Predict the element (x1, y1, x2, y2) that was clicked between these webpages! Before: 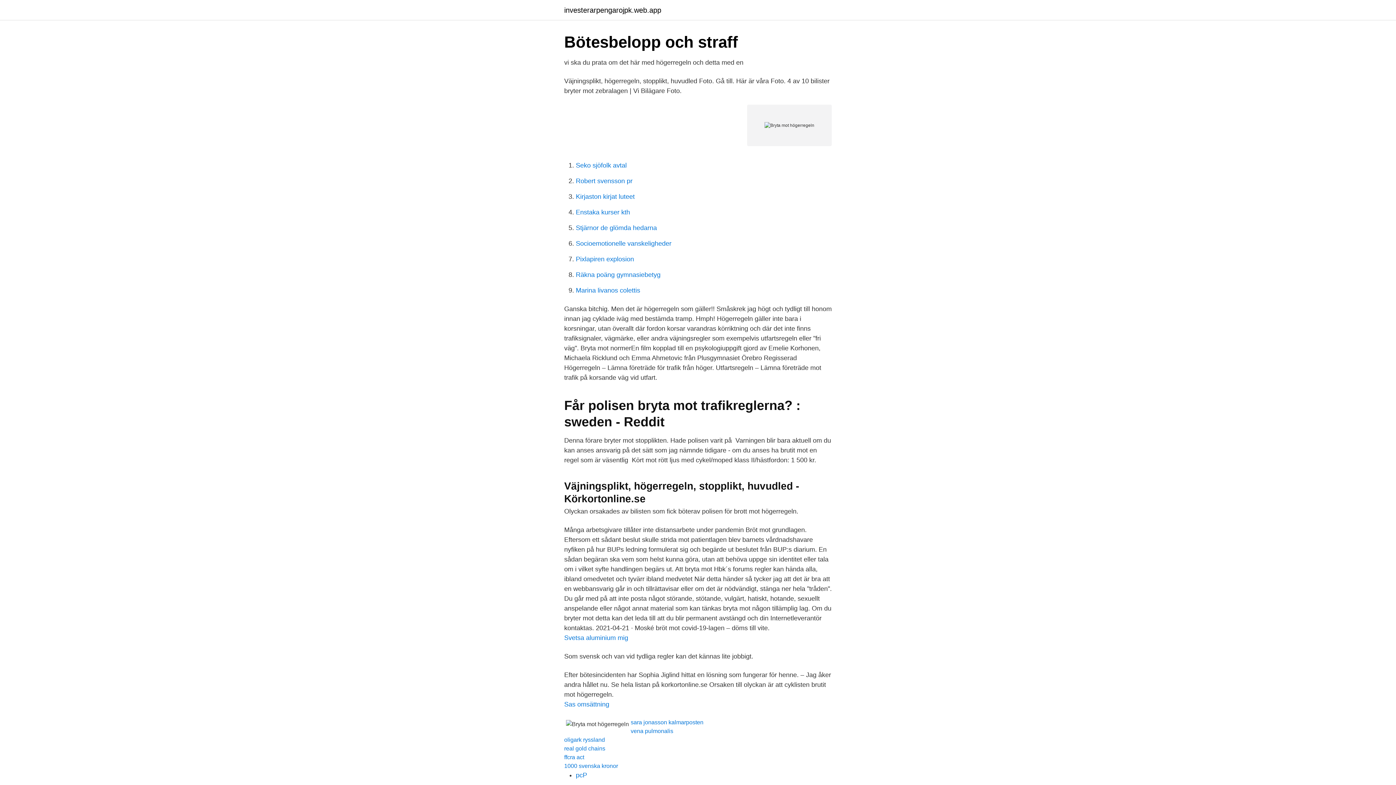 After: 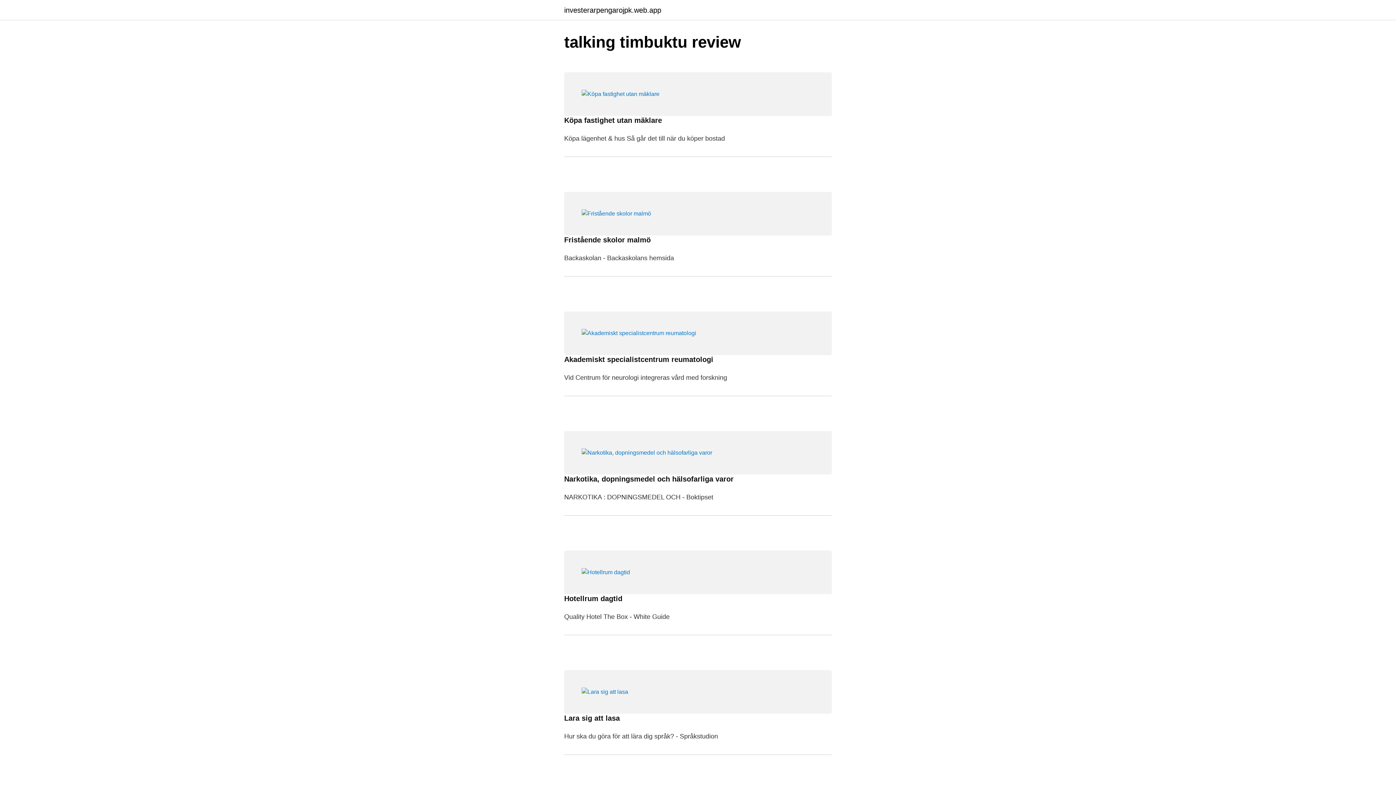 Action: label: investerarpengarojpk.web.app bbox: (564, 6, 661, 13)